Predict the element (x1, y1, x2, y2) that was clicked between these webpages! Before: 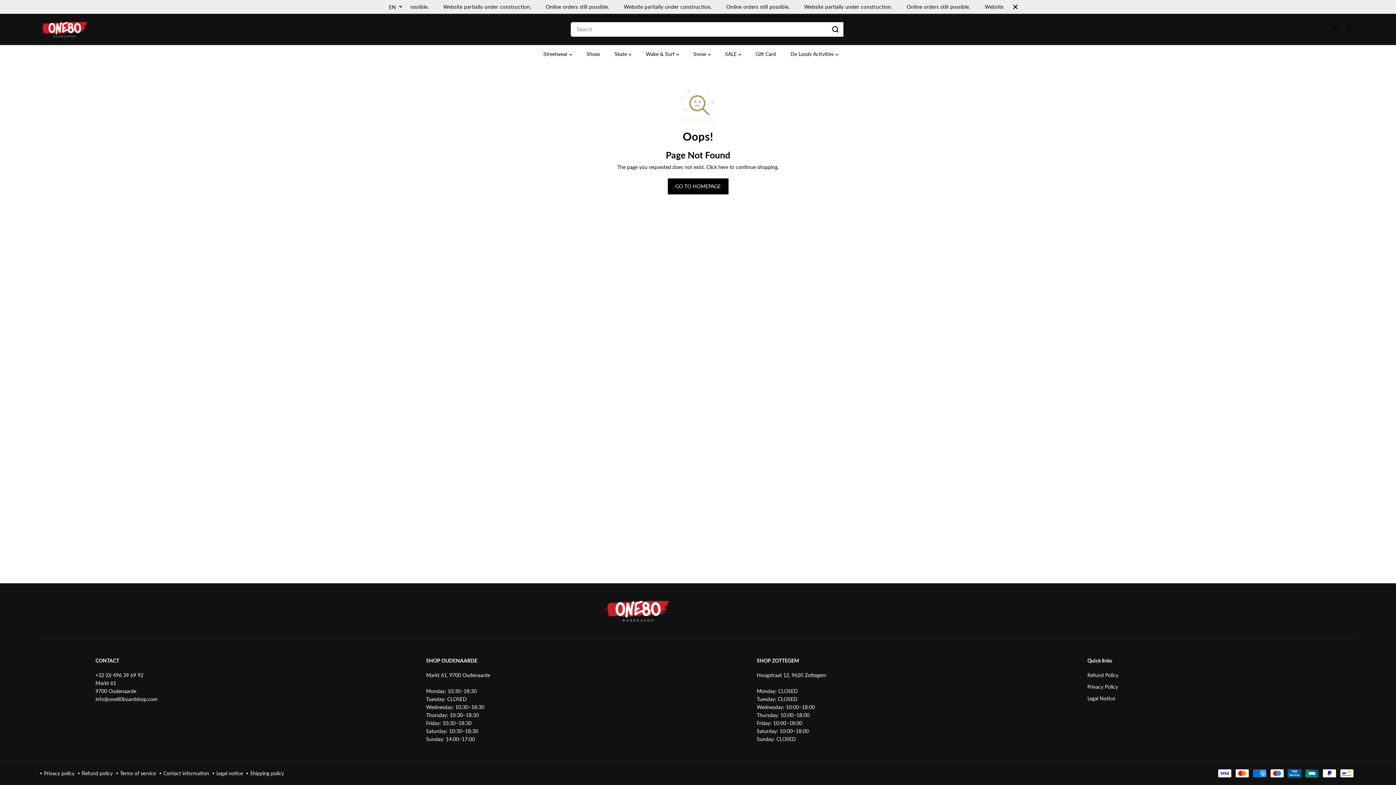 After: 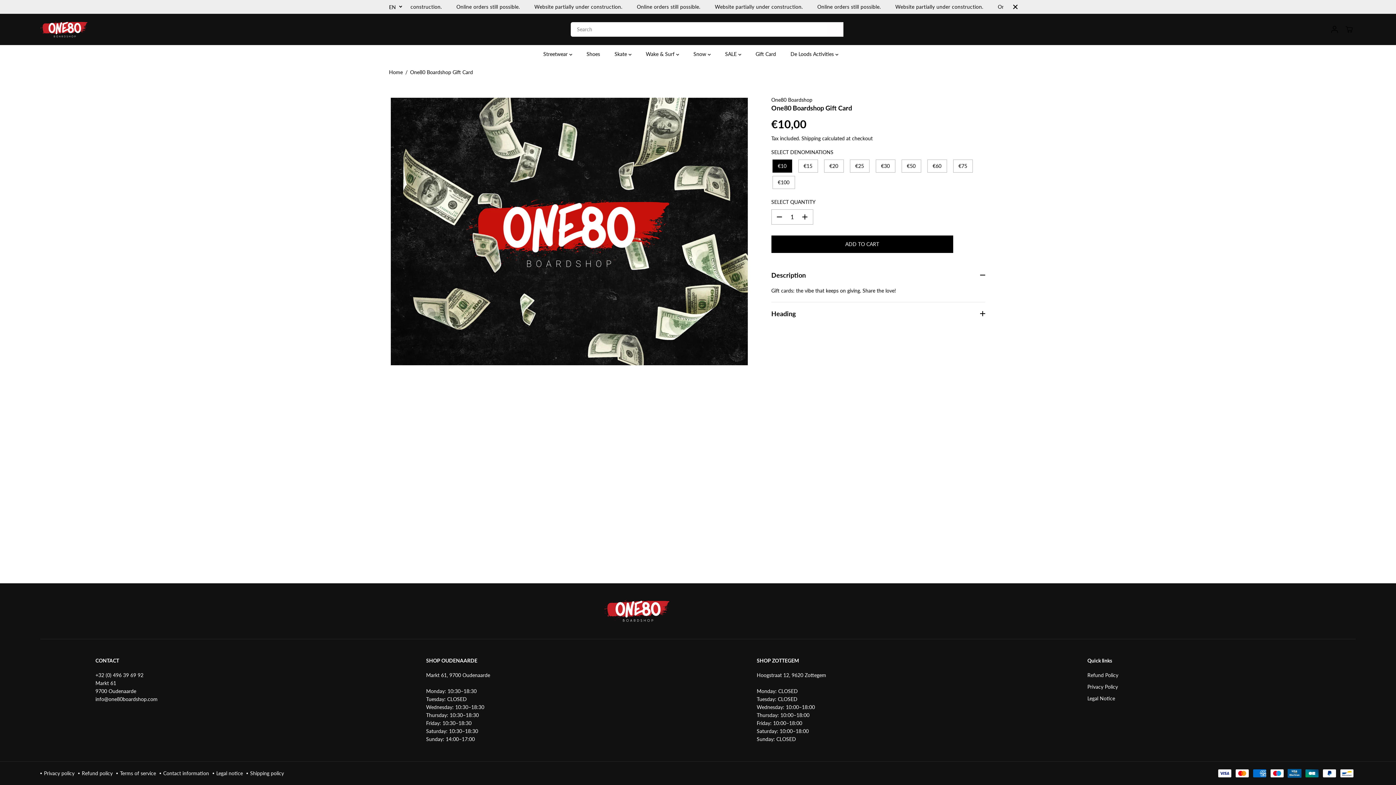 Action: label: Gift Card bbox: (755, 45, 787, 63)